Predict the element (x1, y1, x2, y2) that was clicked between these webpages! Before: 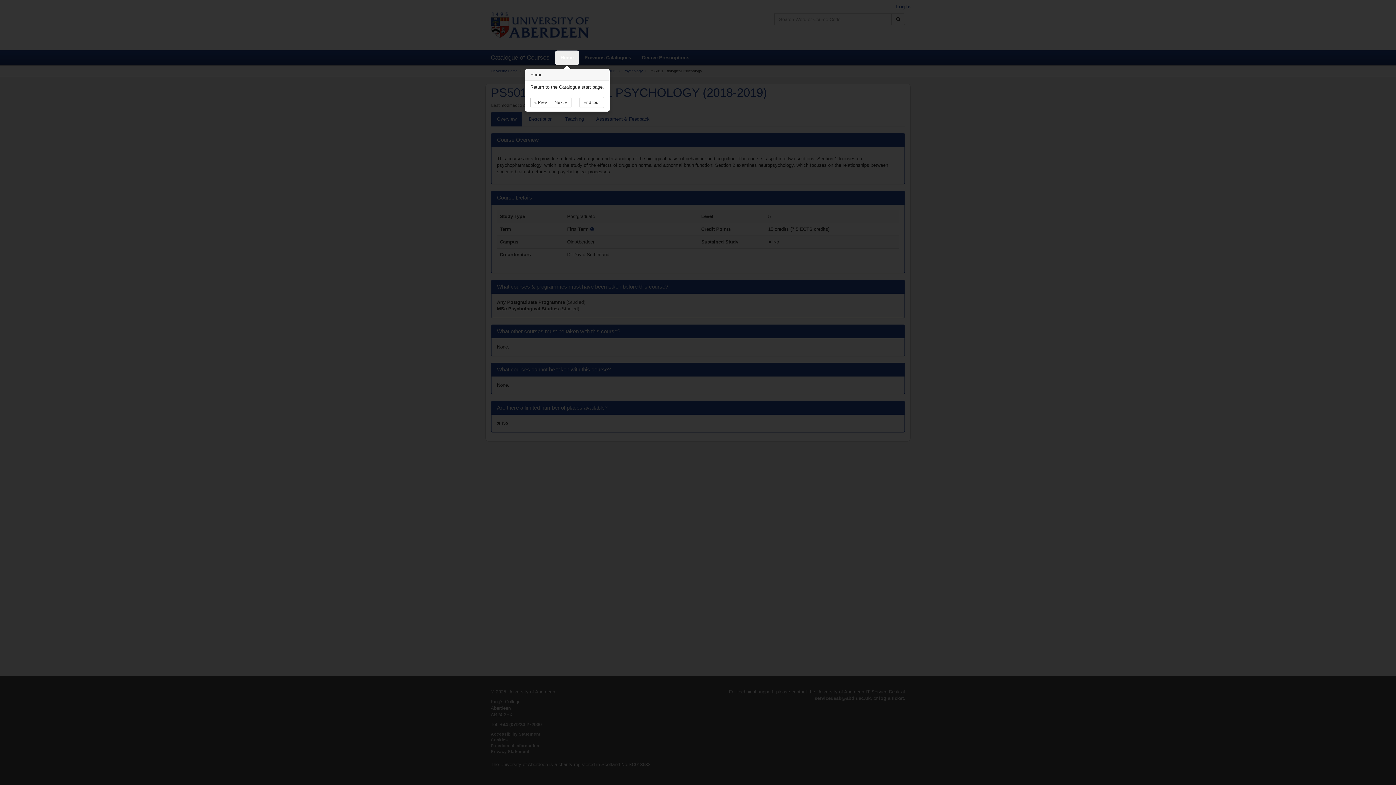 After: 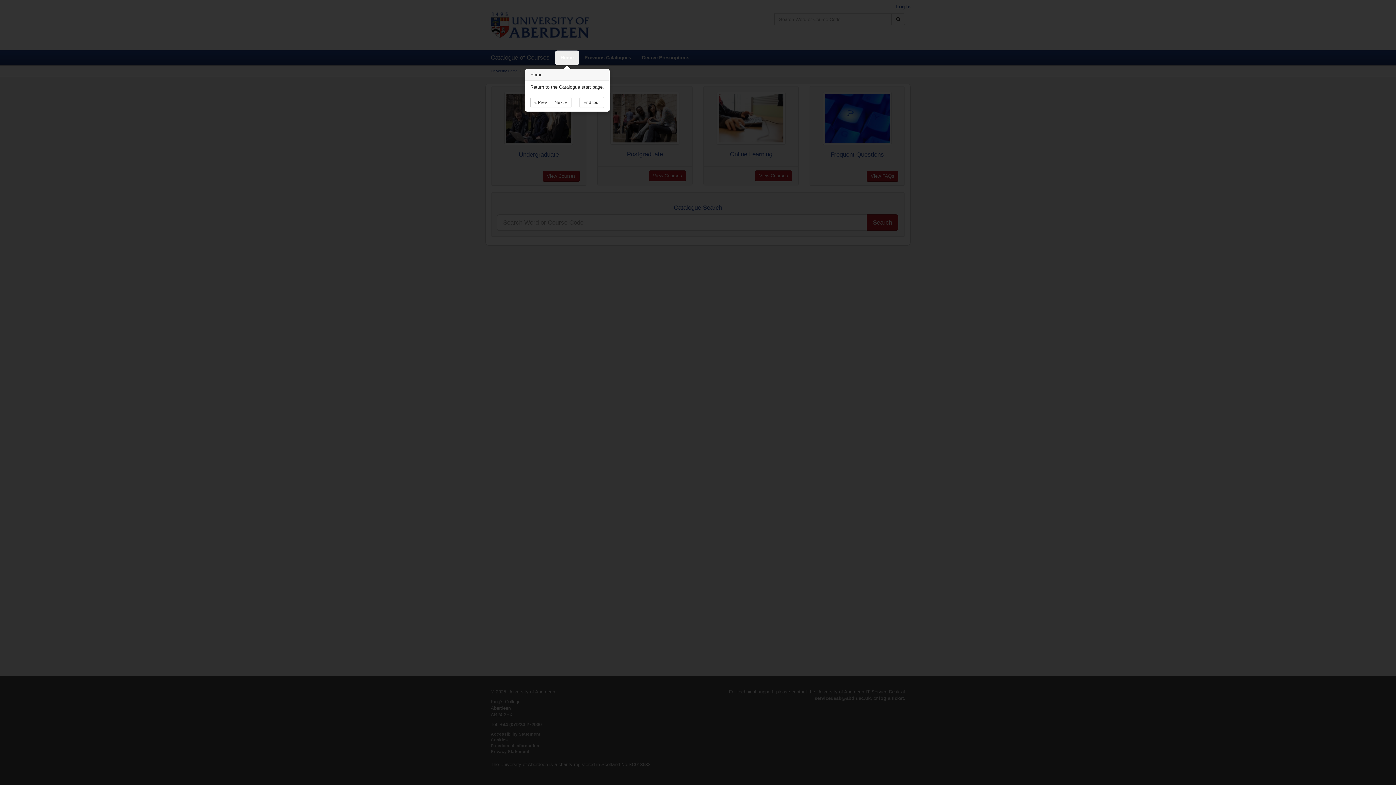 Action: bbox: (555, 50, 579, 65) label: Home